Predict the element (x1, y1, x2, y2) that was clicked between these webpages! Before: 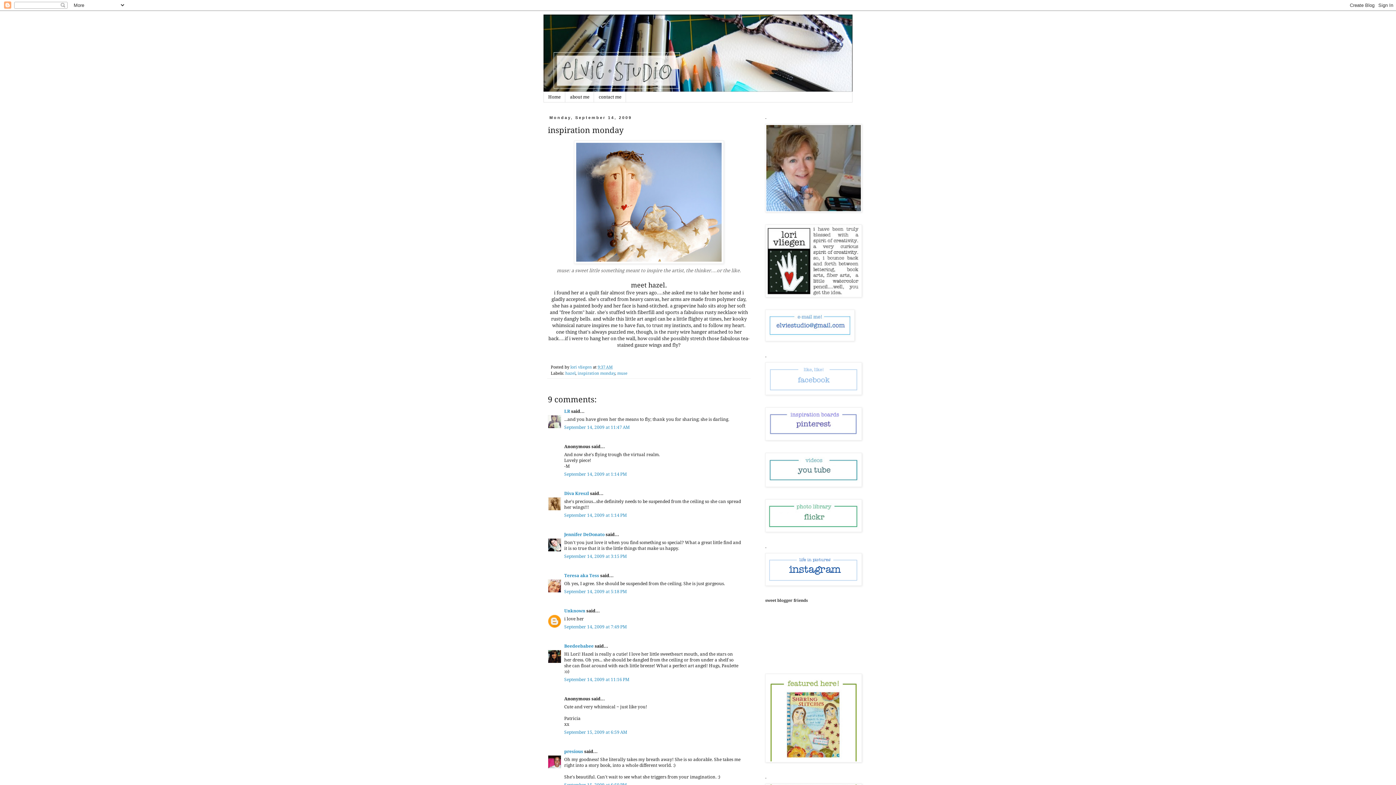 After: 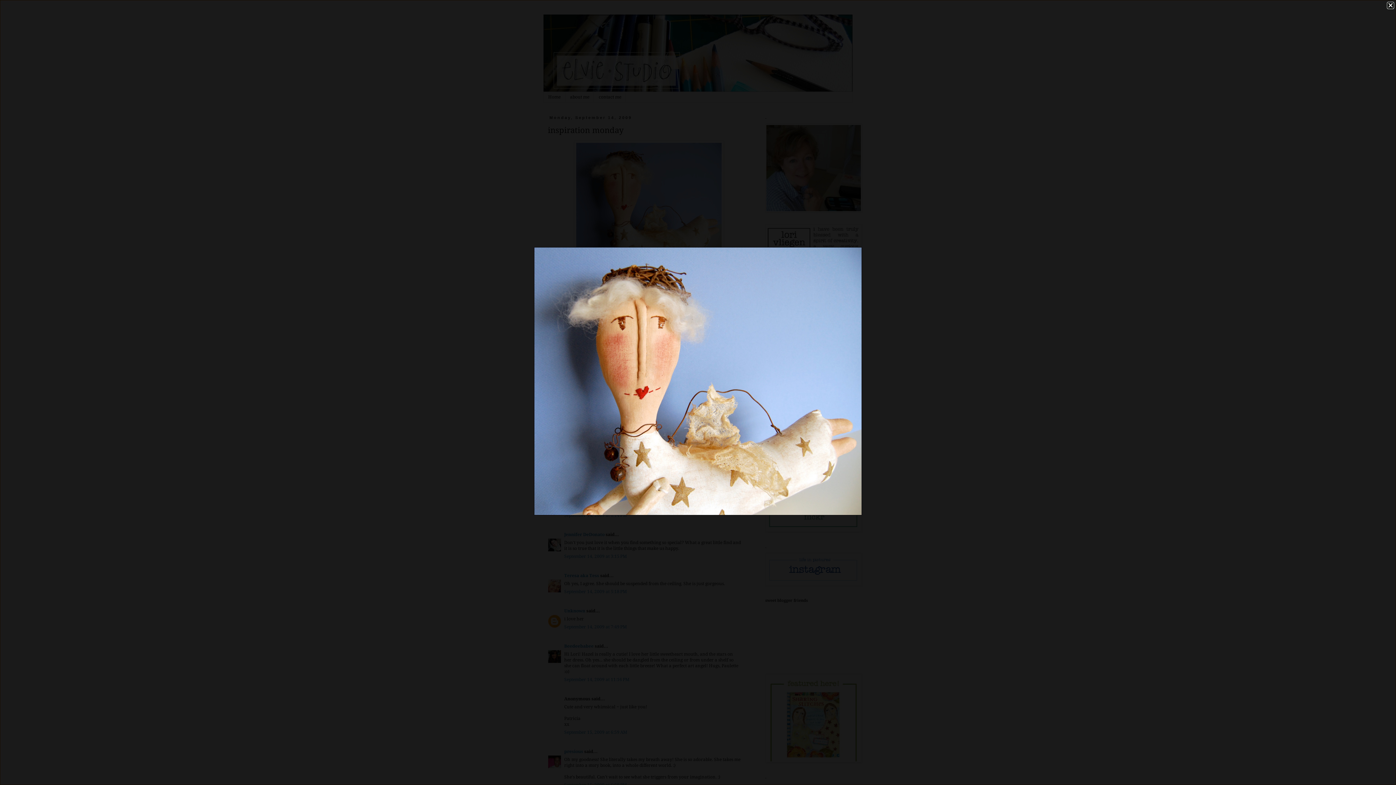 Action: bbox: (548, 140, 750, 264)